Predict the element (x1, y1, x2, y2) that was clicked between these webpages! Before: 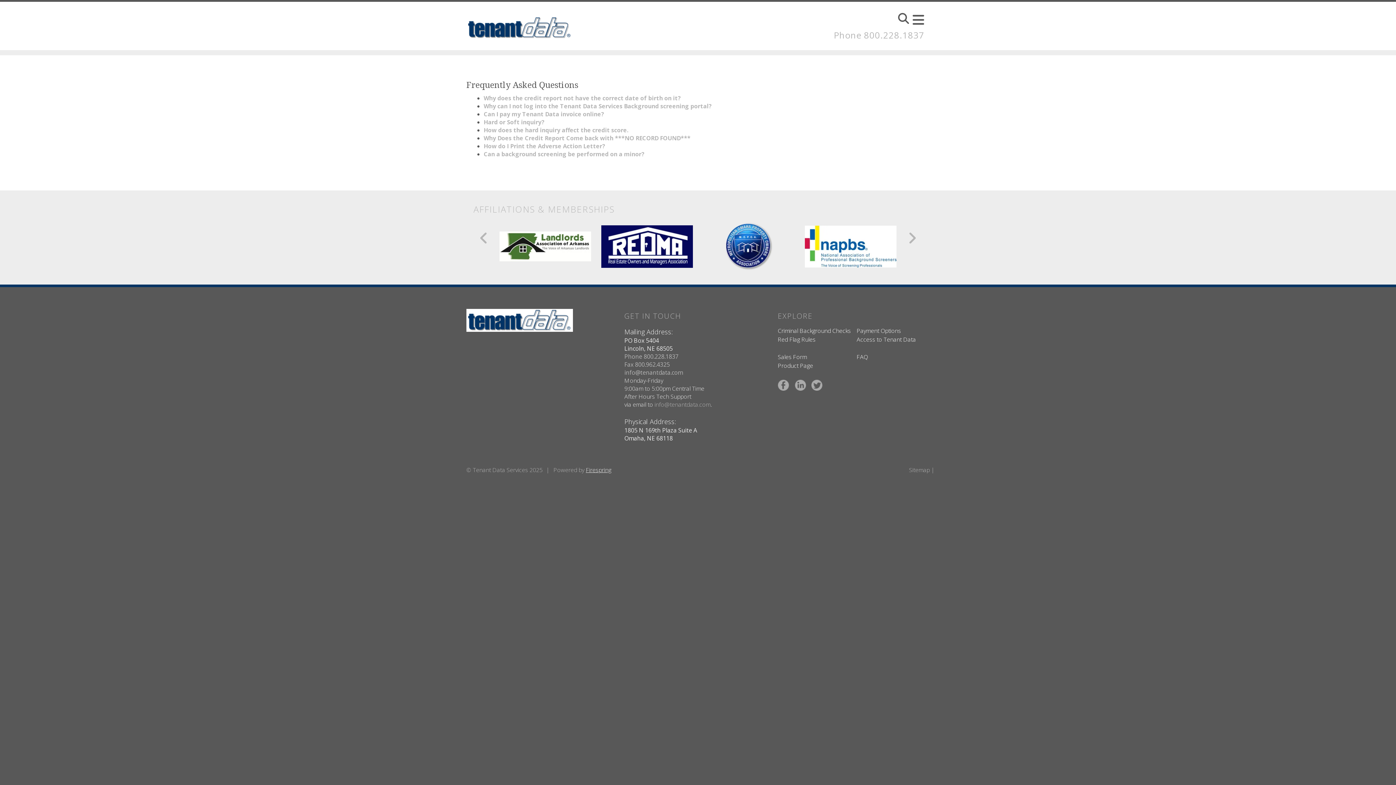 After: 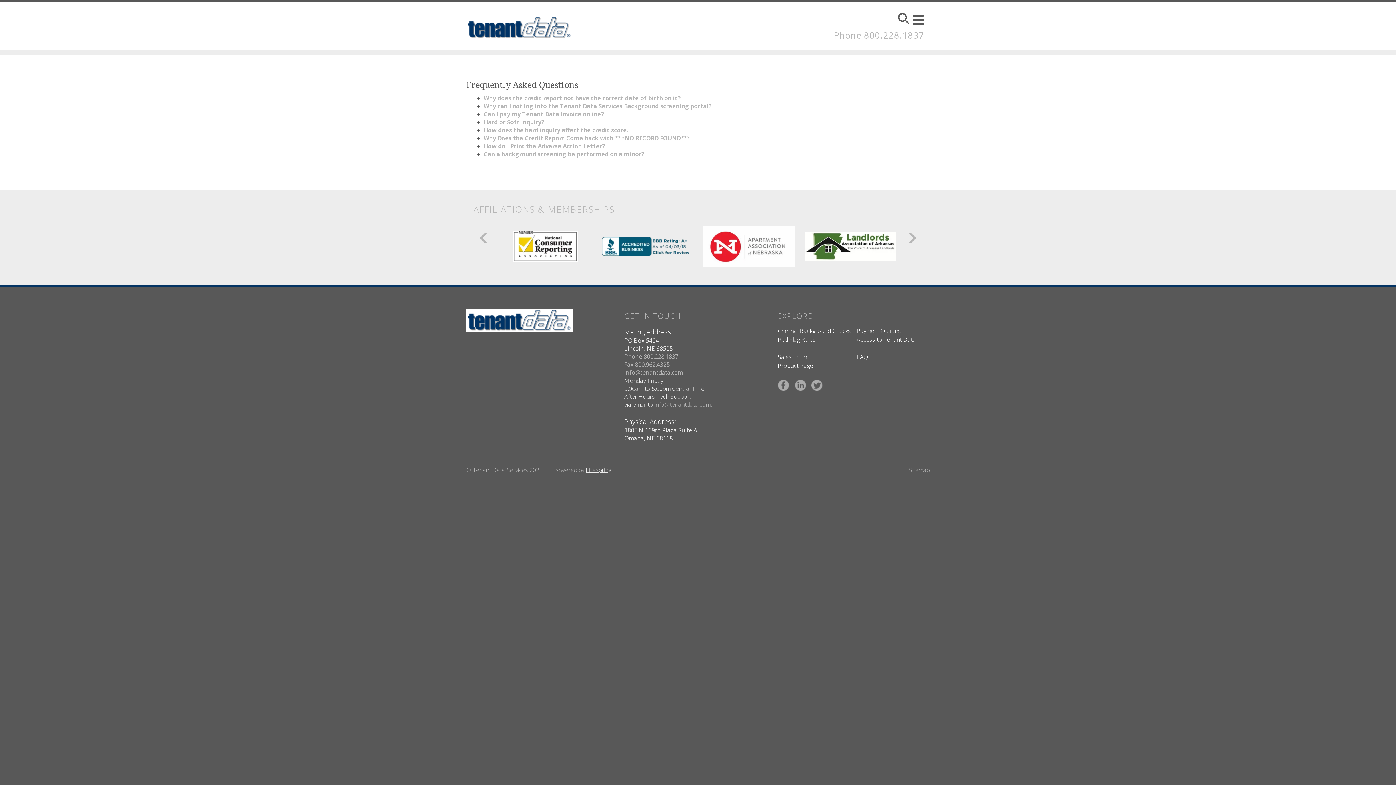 Action: label: Go to Next Slide bbox: (907, 231, 916, 245)